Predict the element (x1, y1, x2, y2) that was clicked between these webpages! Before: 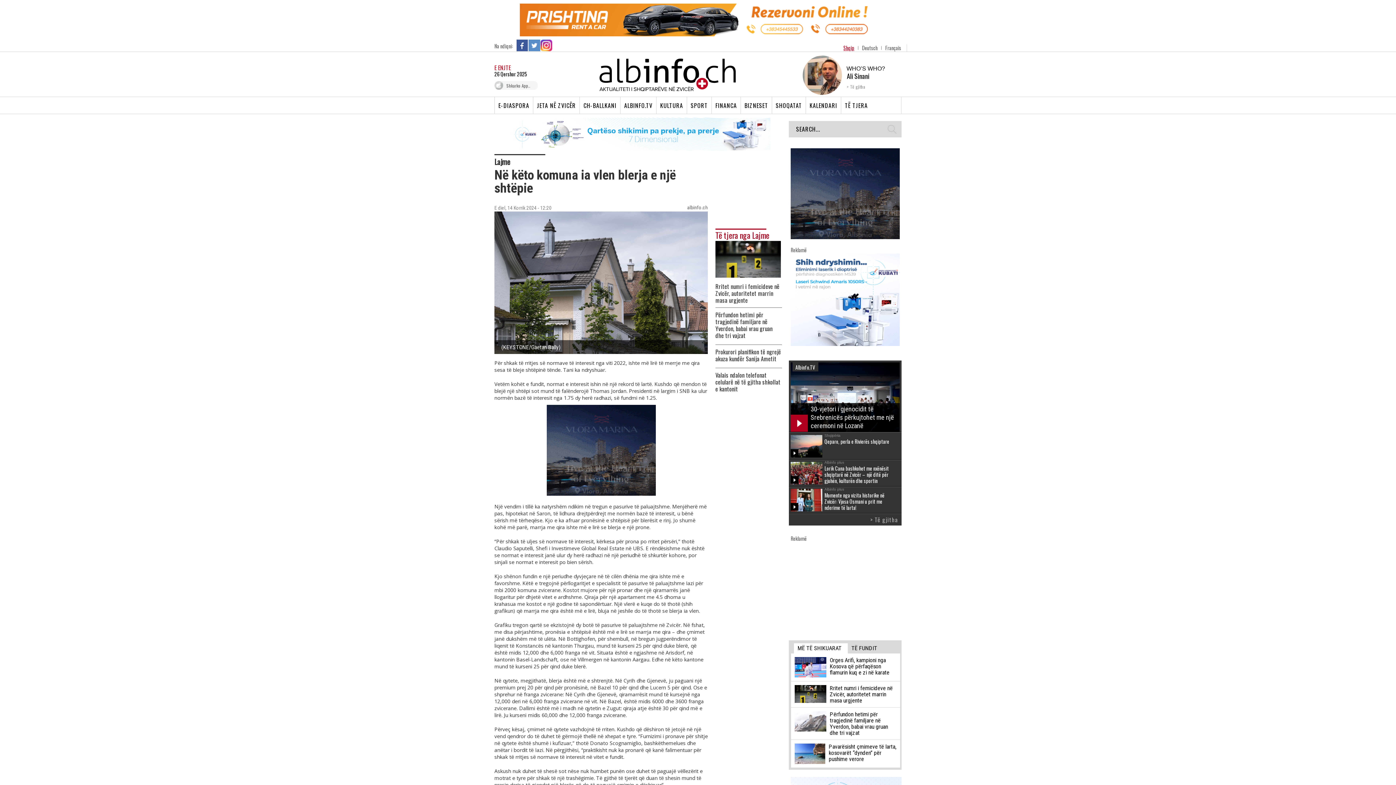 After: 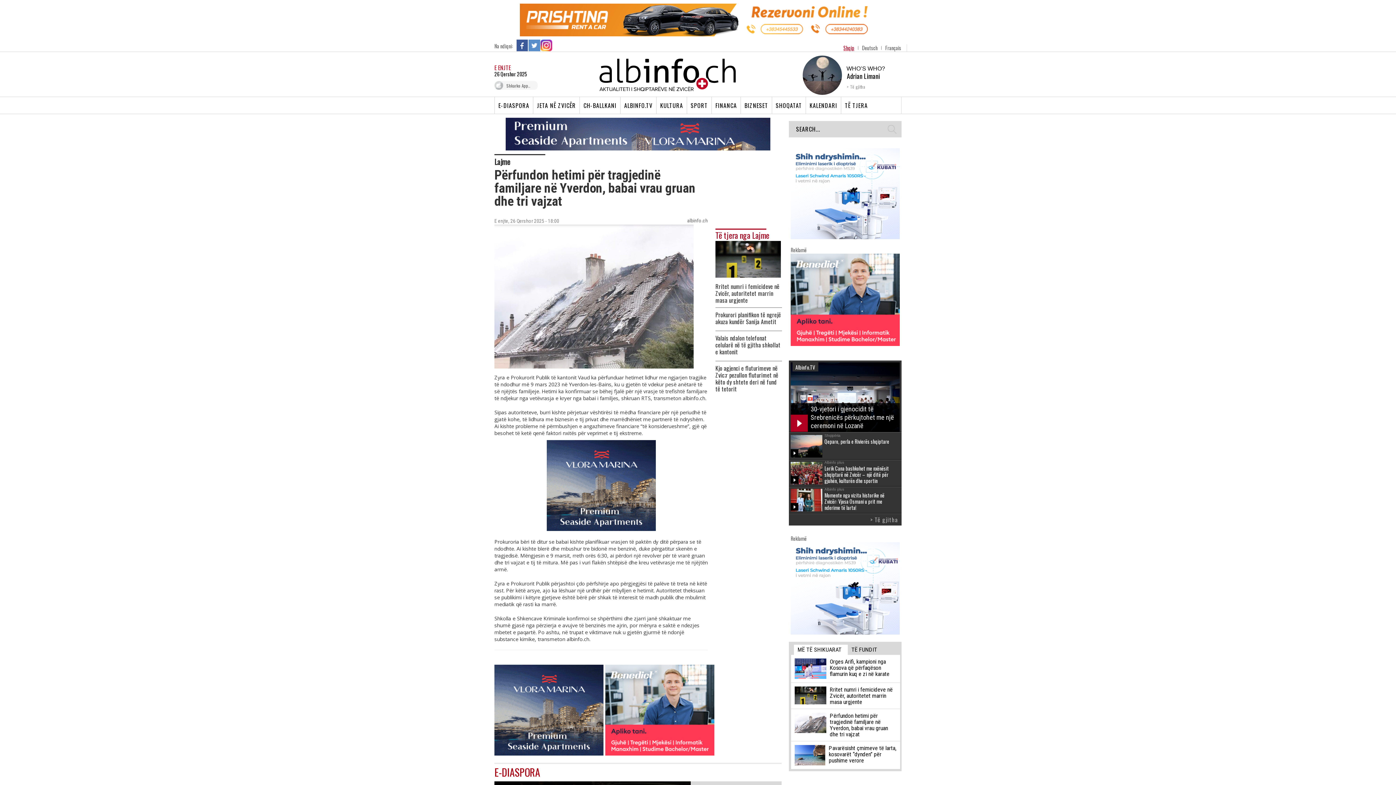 Action: bbox: (794, 711, 896, 736) label: Përfundon hetimi për tragjedinë familjare në Yverdon, babai vrau gruan dhe tri vajzat